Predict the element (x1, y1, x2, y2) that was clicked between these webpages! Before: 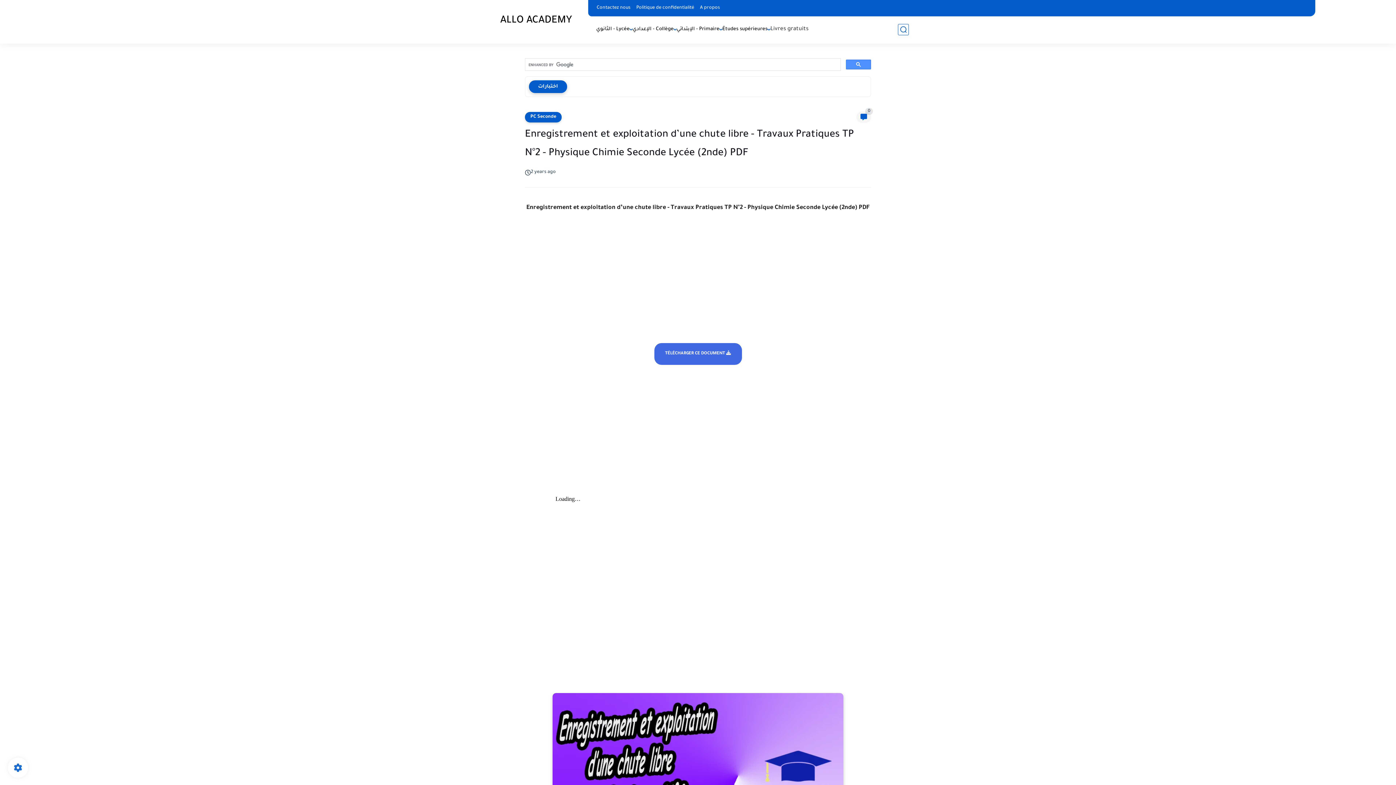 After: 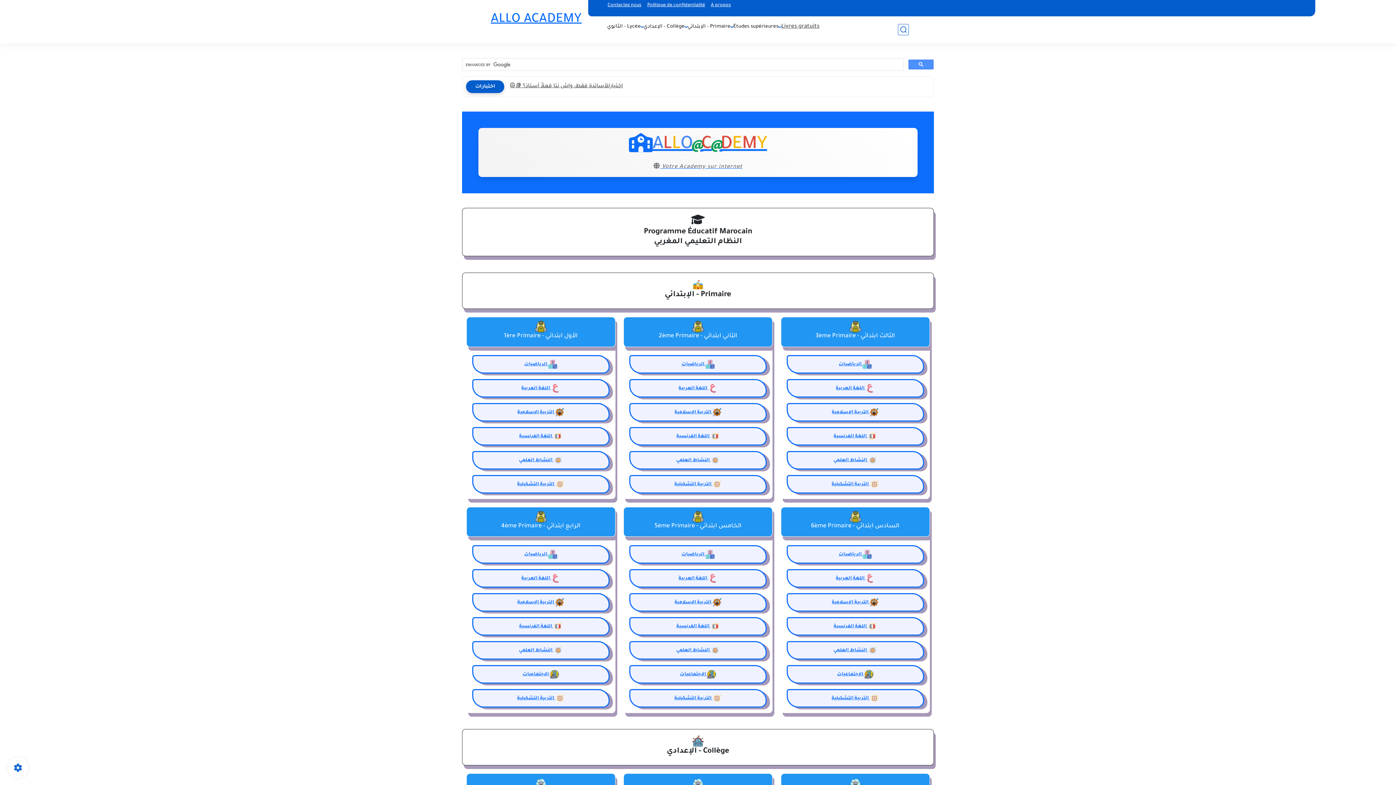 Action: bbox: (500, 12, 572, 29) label: ALLO ACADEMY